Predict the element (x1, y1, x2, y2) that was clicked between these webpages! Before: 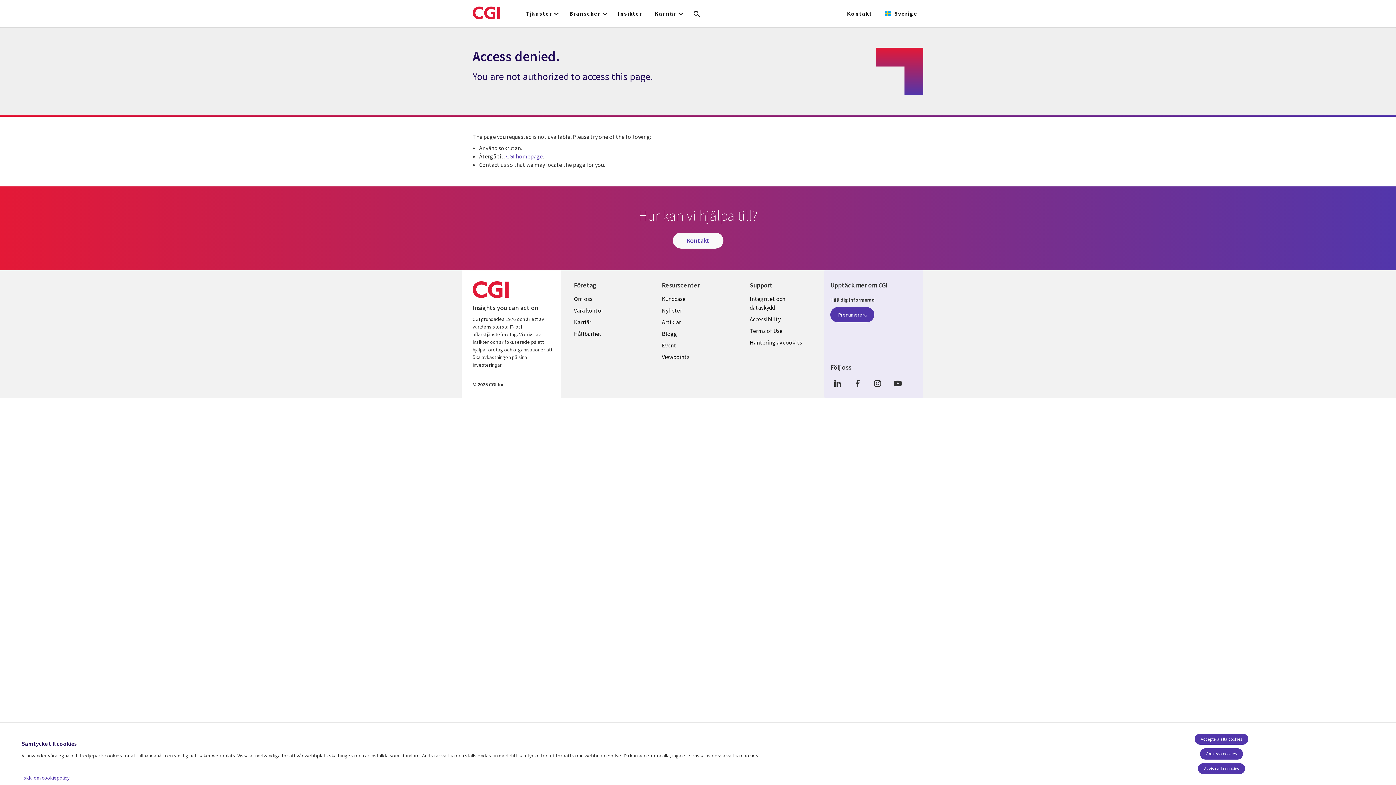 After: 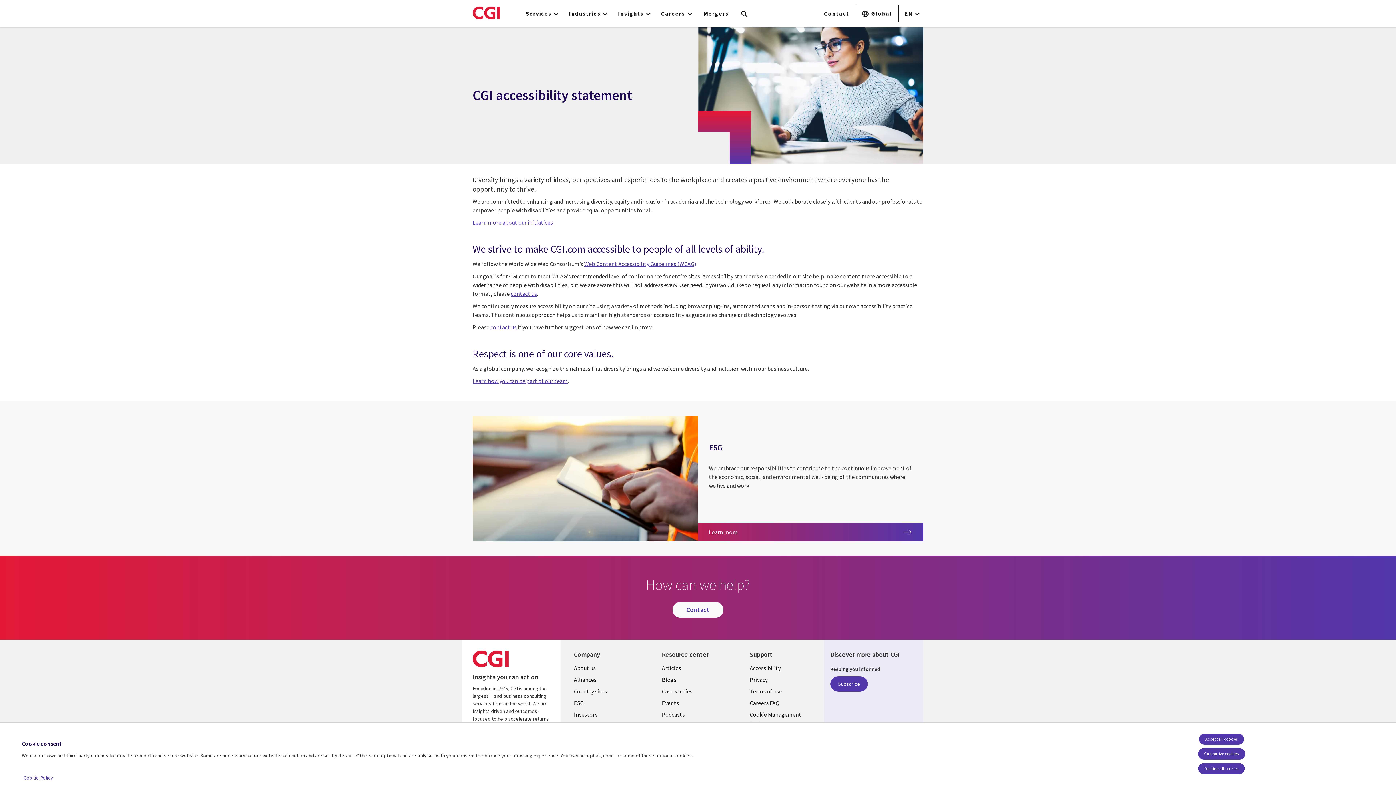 Action: bbox: (742, 313, 818, 325) label: Accessibility